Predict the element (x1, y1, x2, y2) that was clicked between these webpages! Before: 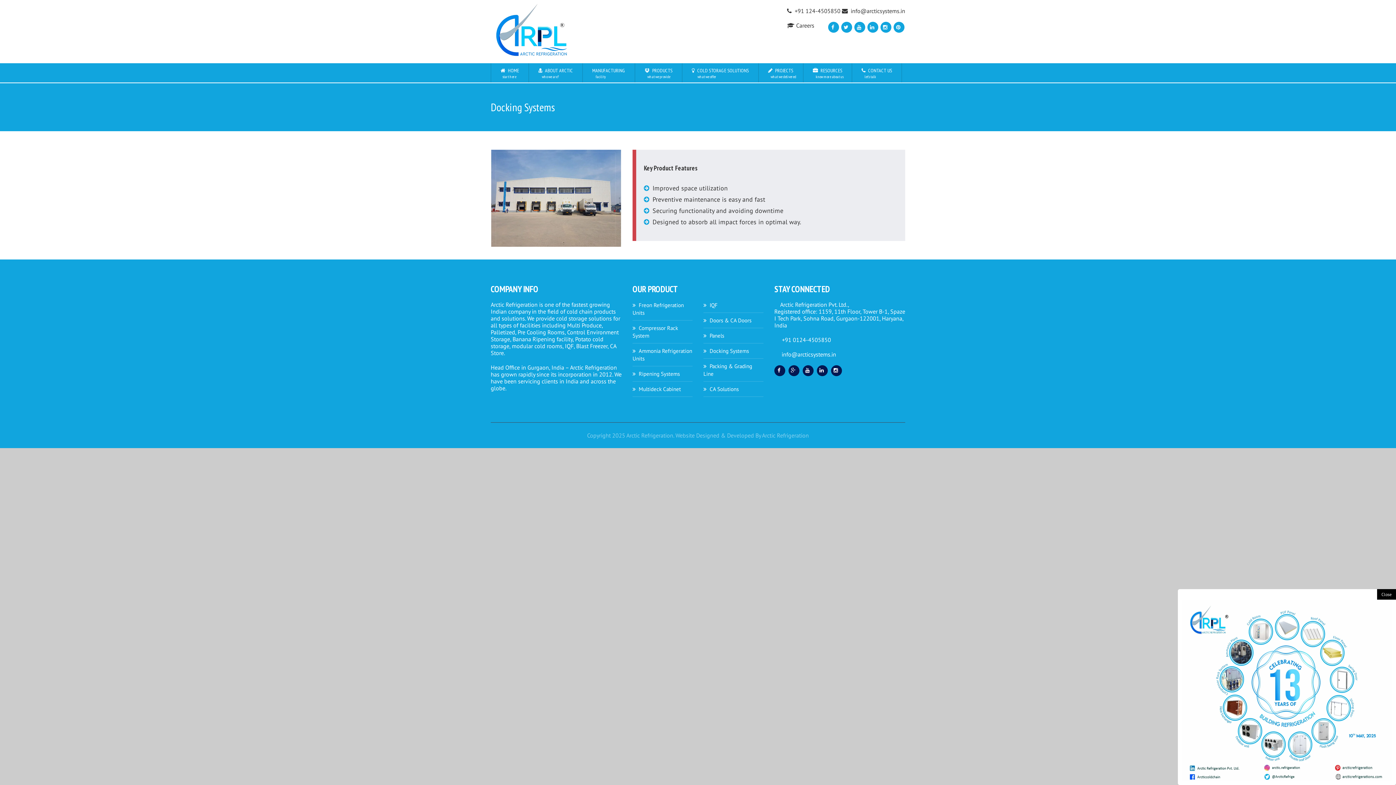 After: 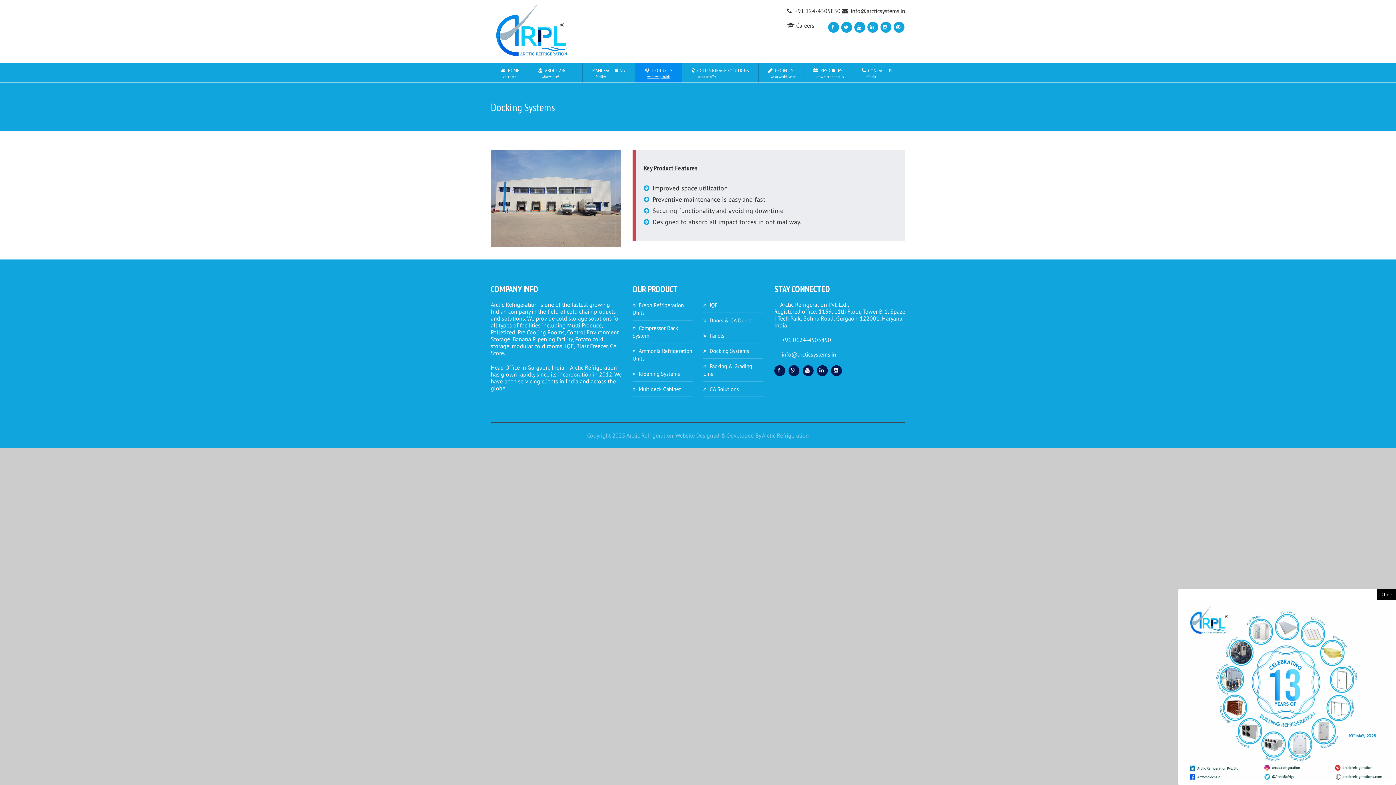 Action: bbox: (635, 63, 682, 82) label:  PRODUCTS
what we provide